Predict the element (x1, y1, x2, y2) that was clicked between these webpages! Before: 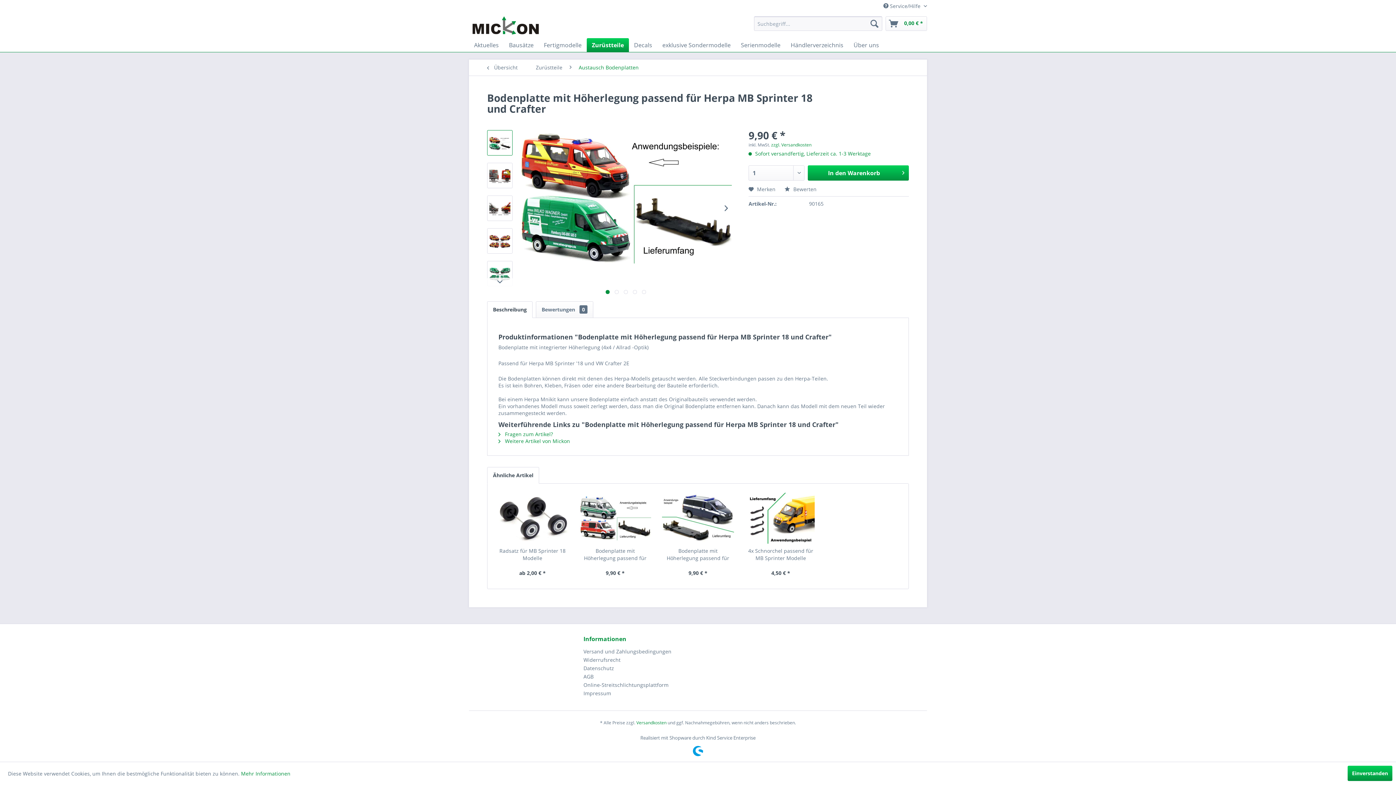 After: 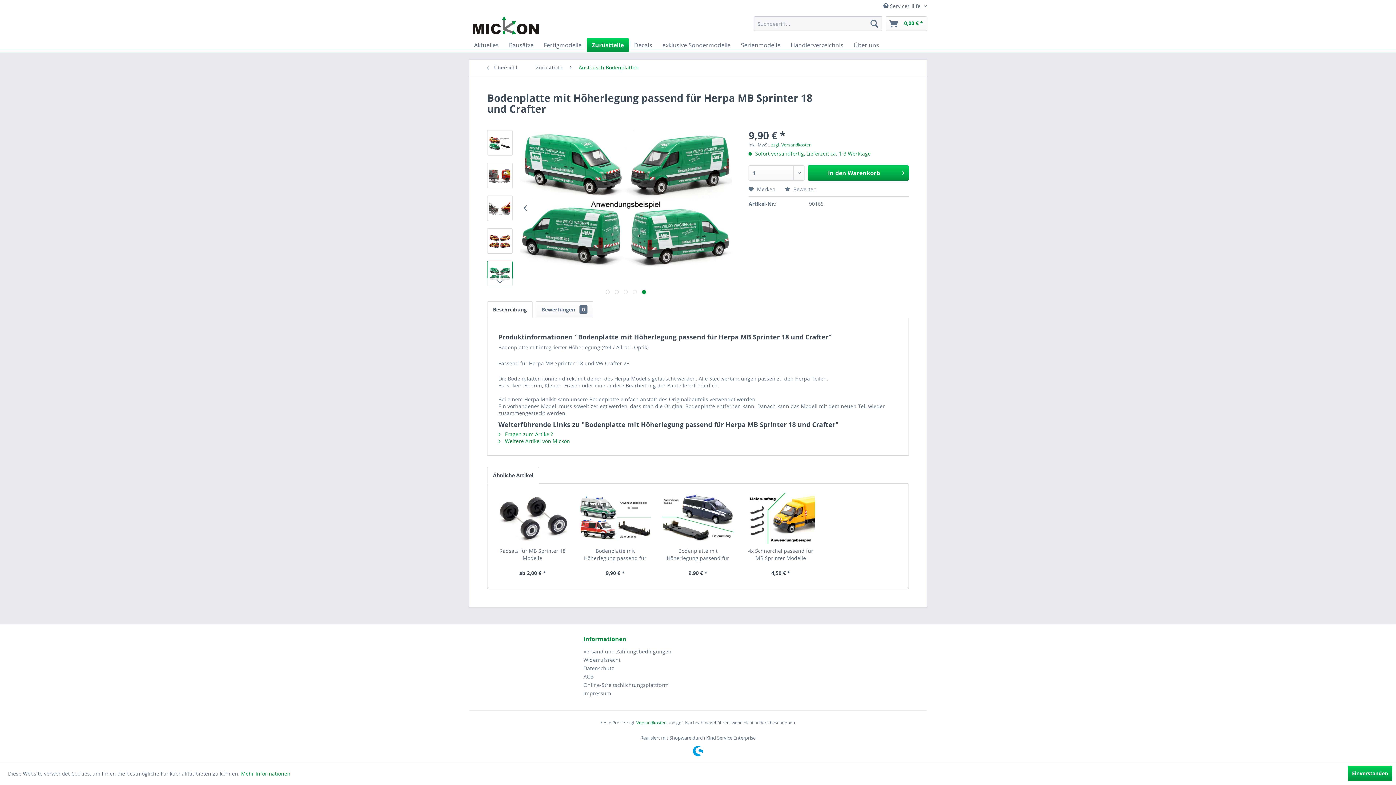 Action: bbox: (642, 290, 646, 294) label:  